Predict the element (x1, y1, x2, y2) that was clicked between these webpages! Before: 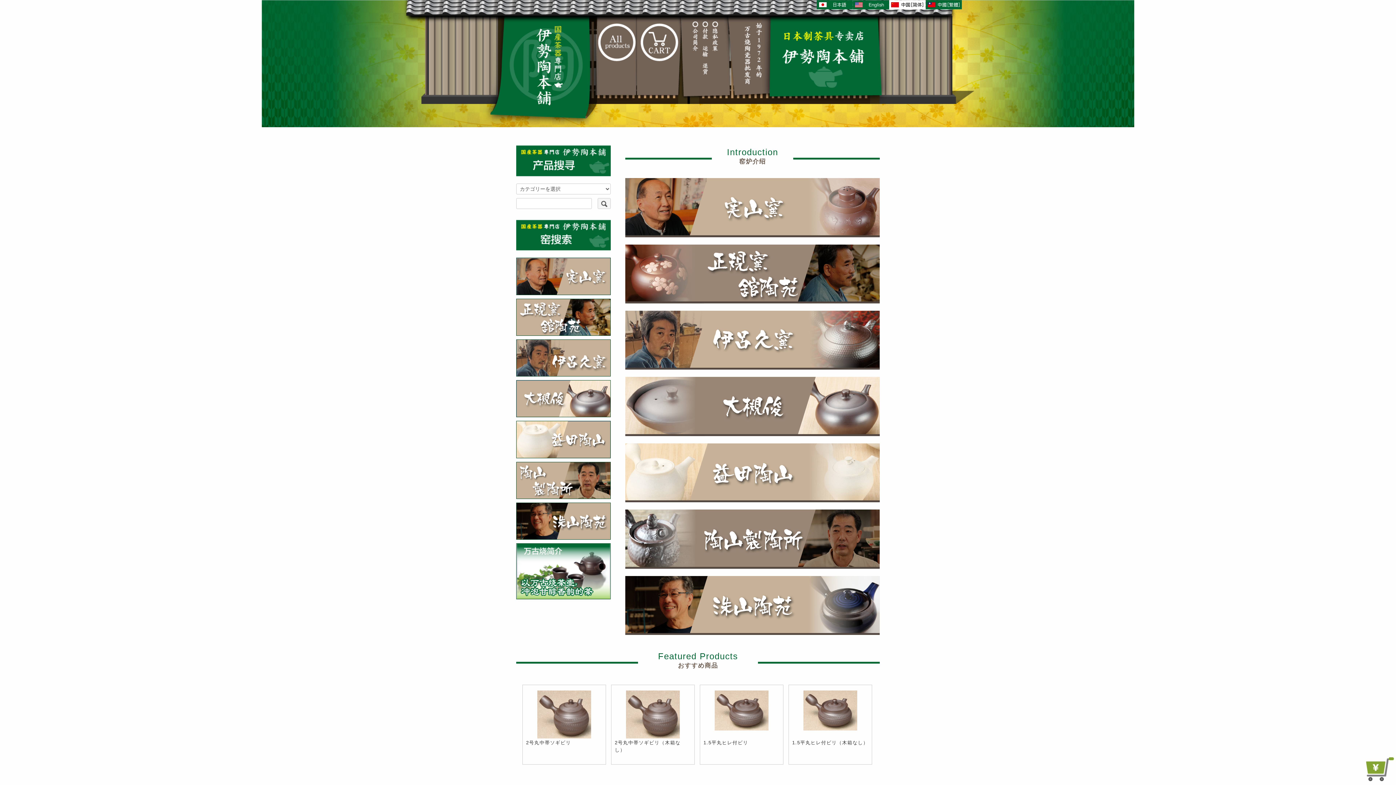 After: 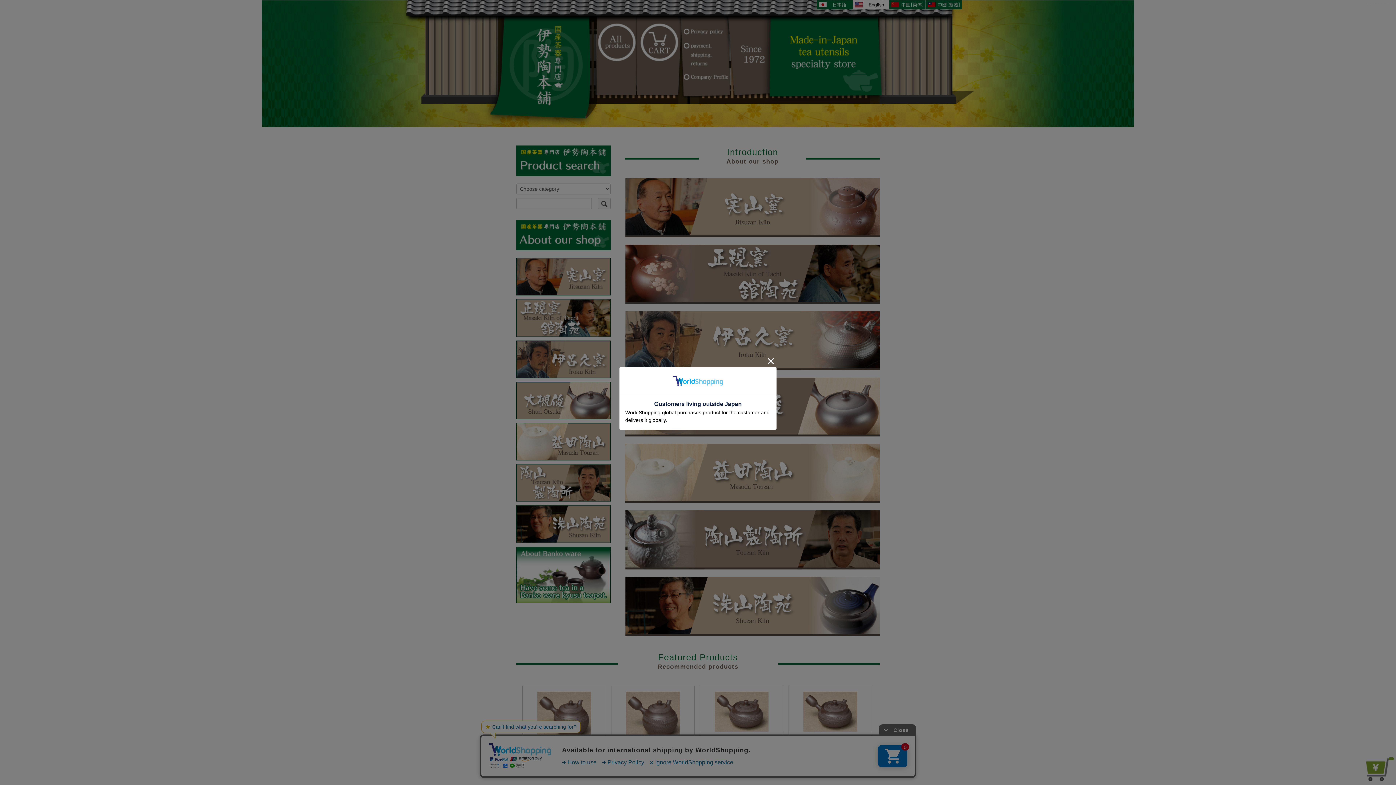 Action: bbox: (853, 0, 889, 14)